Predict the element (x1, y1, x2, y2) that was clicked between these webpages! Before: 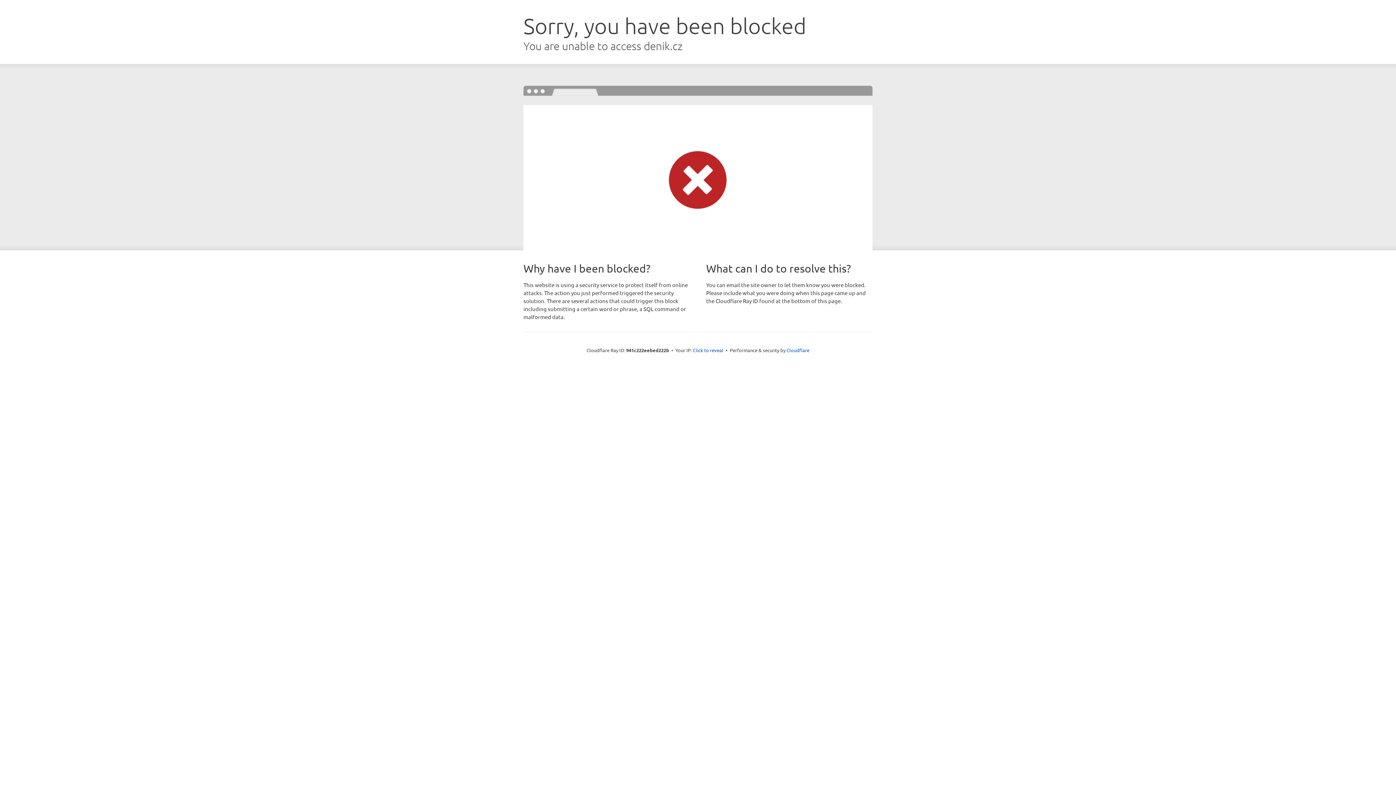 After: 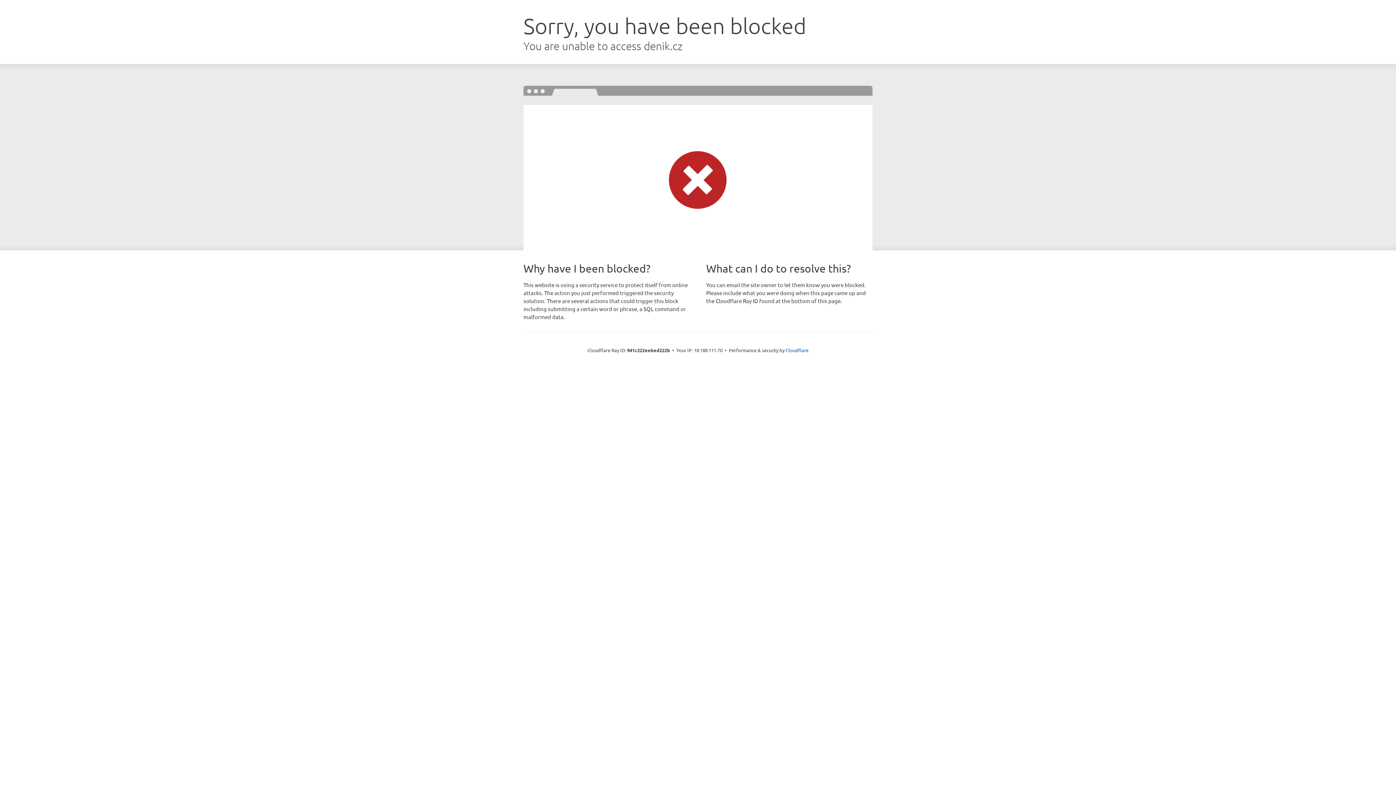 Action: bbox: (693, 346, 723, 353) label: Click to reveal